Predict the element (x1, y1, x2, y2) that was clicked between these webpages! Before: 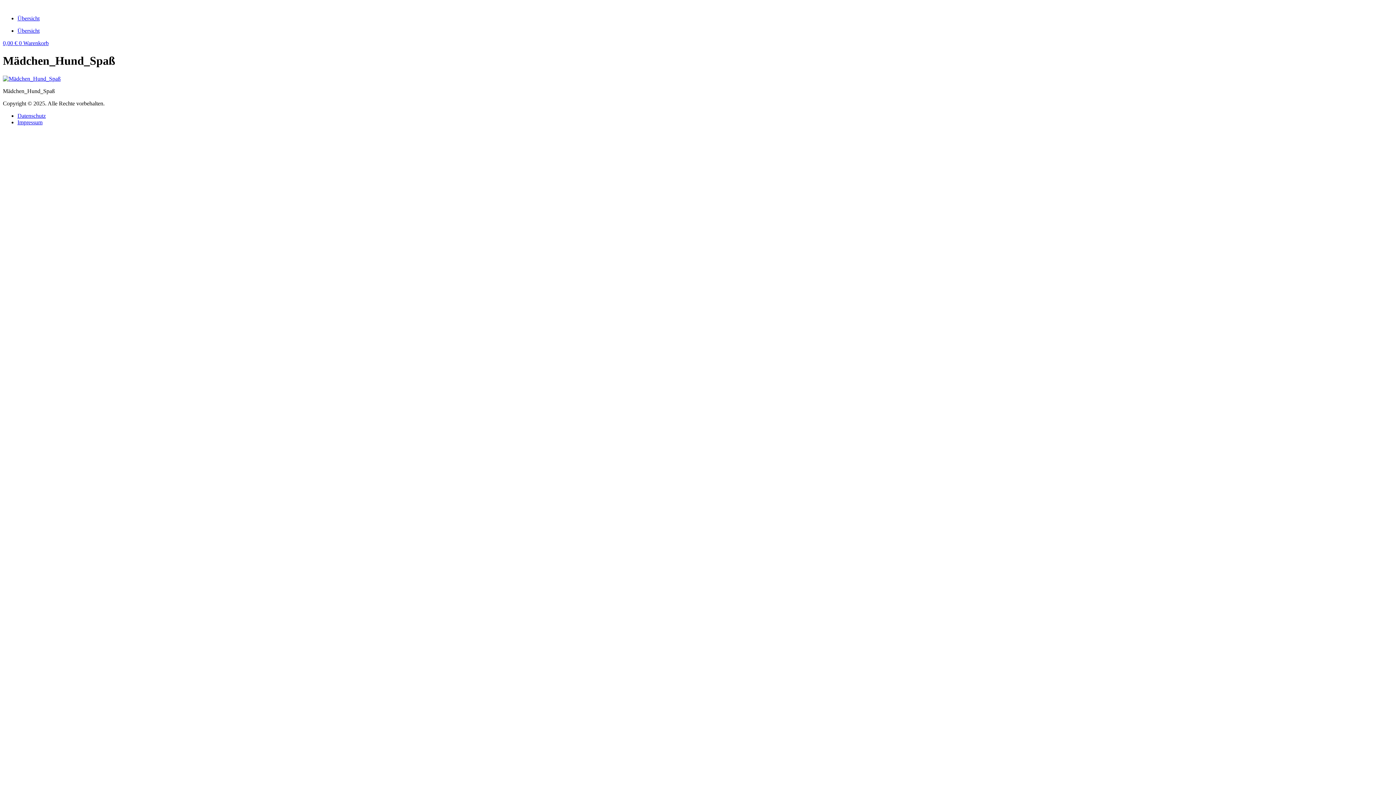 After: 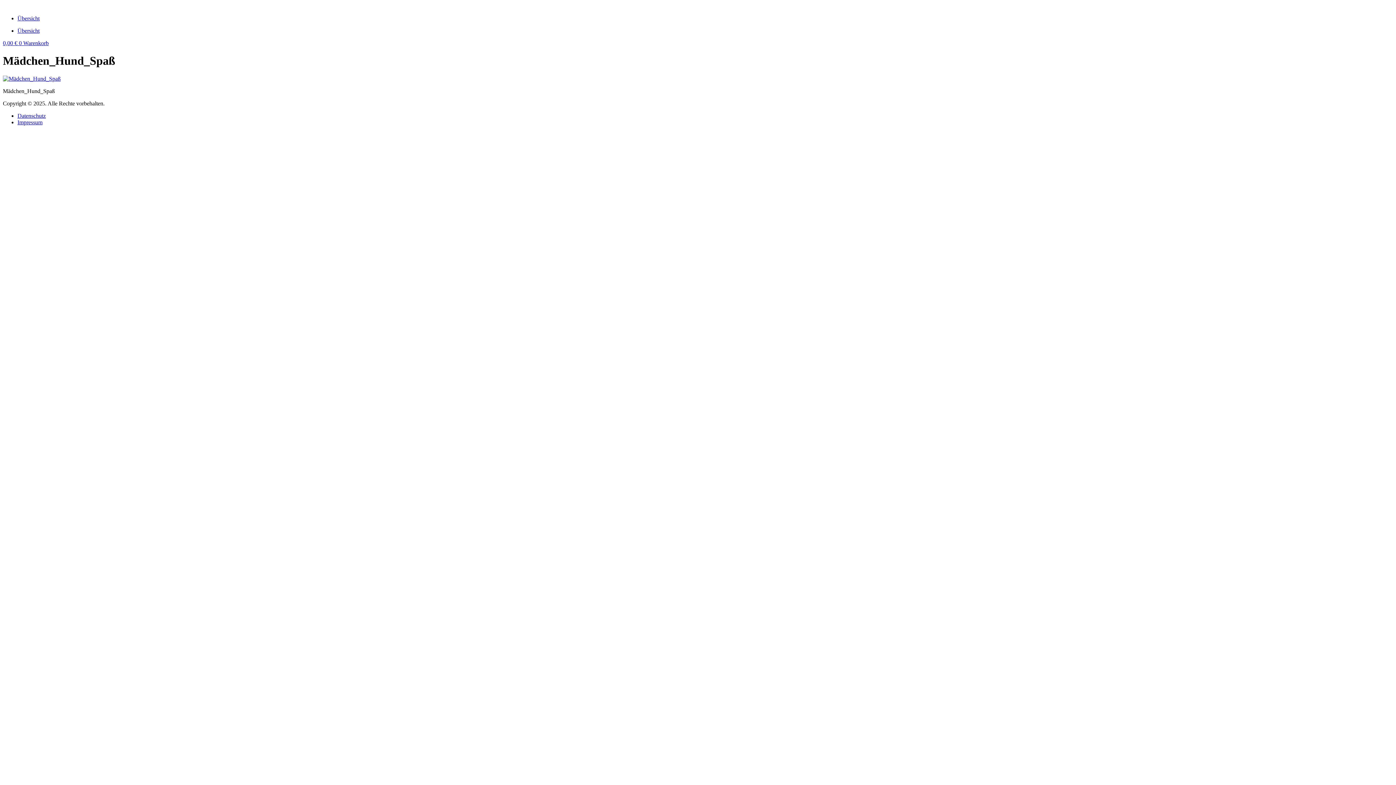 Action: label: Datenschutz bbox: (17, 112, 45, 118)